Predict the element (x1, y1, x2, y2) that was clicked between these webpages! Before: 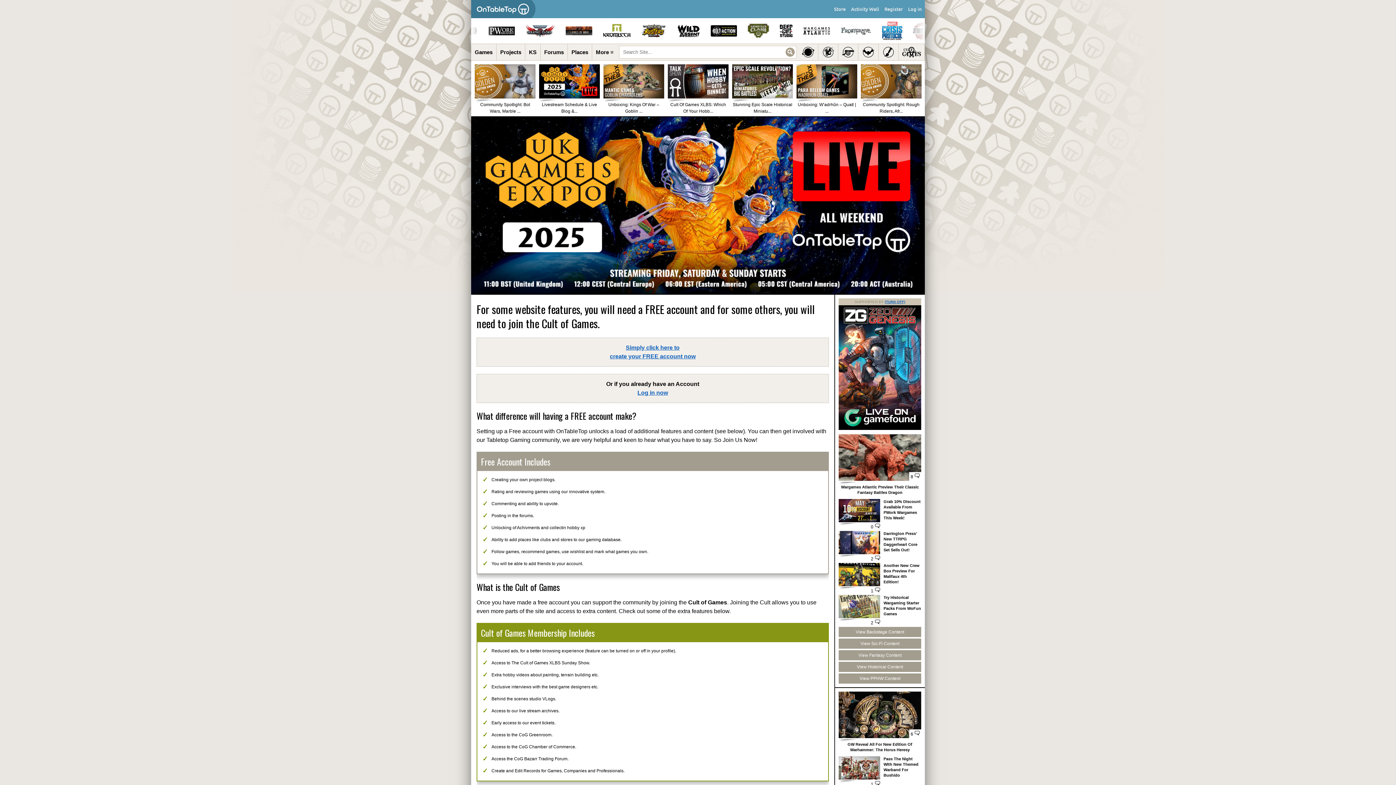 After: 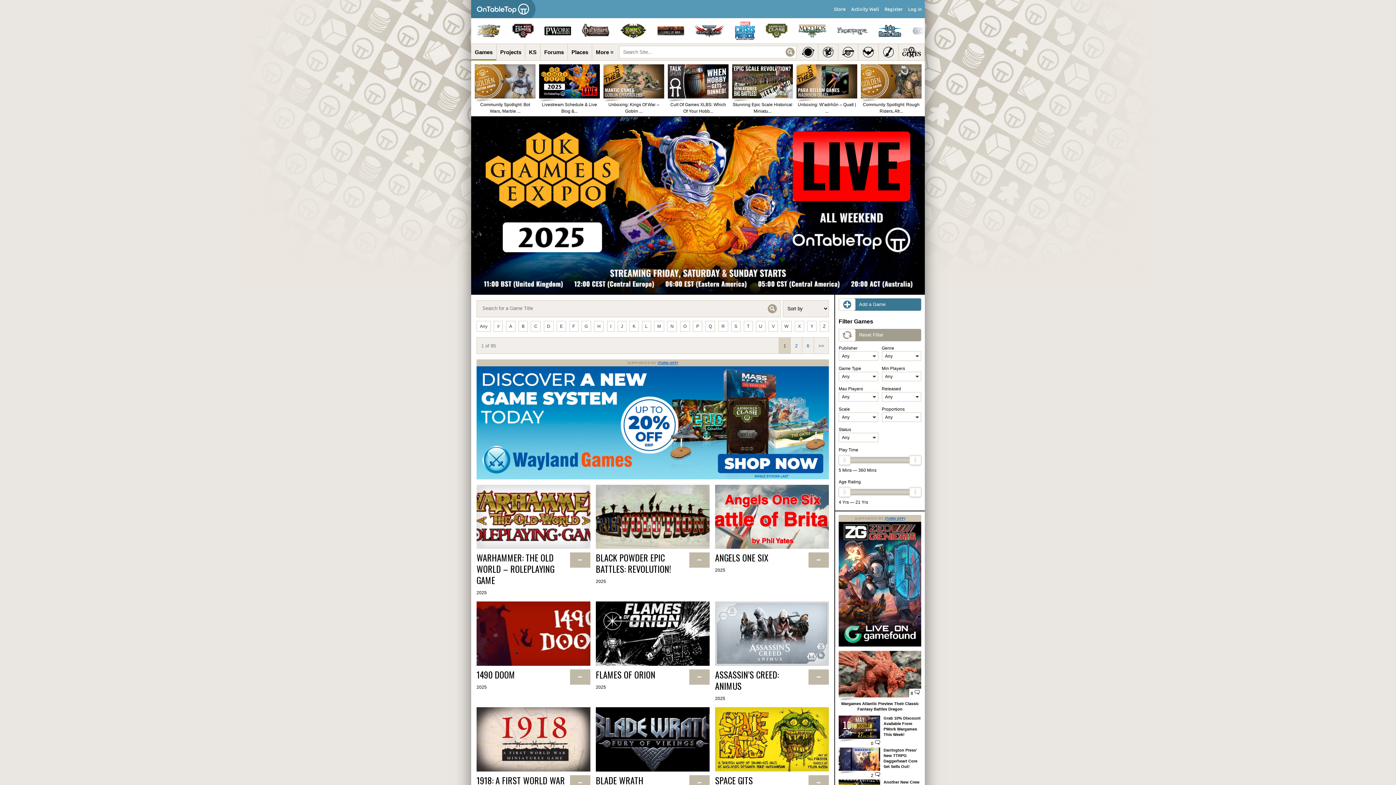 Action: label: Games bbox: (471, 44, 496, 60)